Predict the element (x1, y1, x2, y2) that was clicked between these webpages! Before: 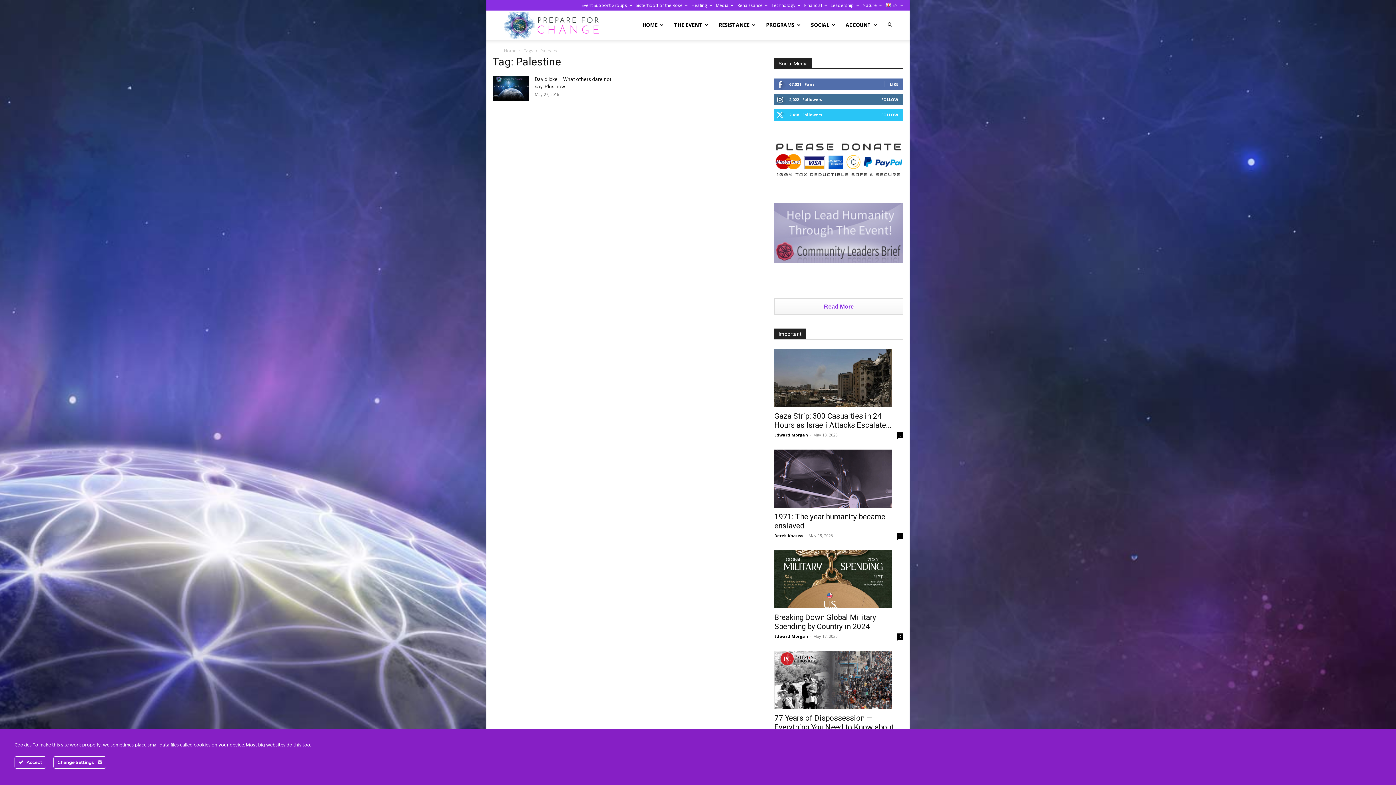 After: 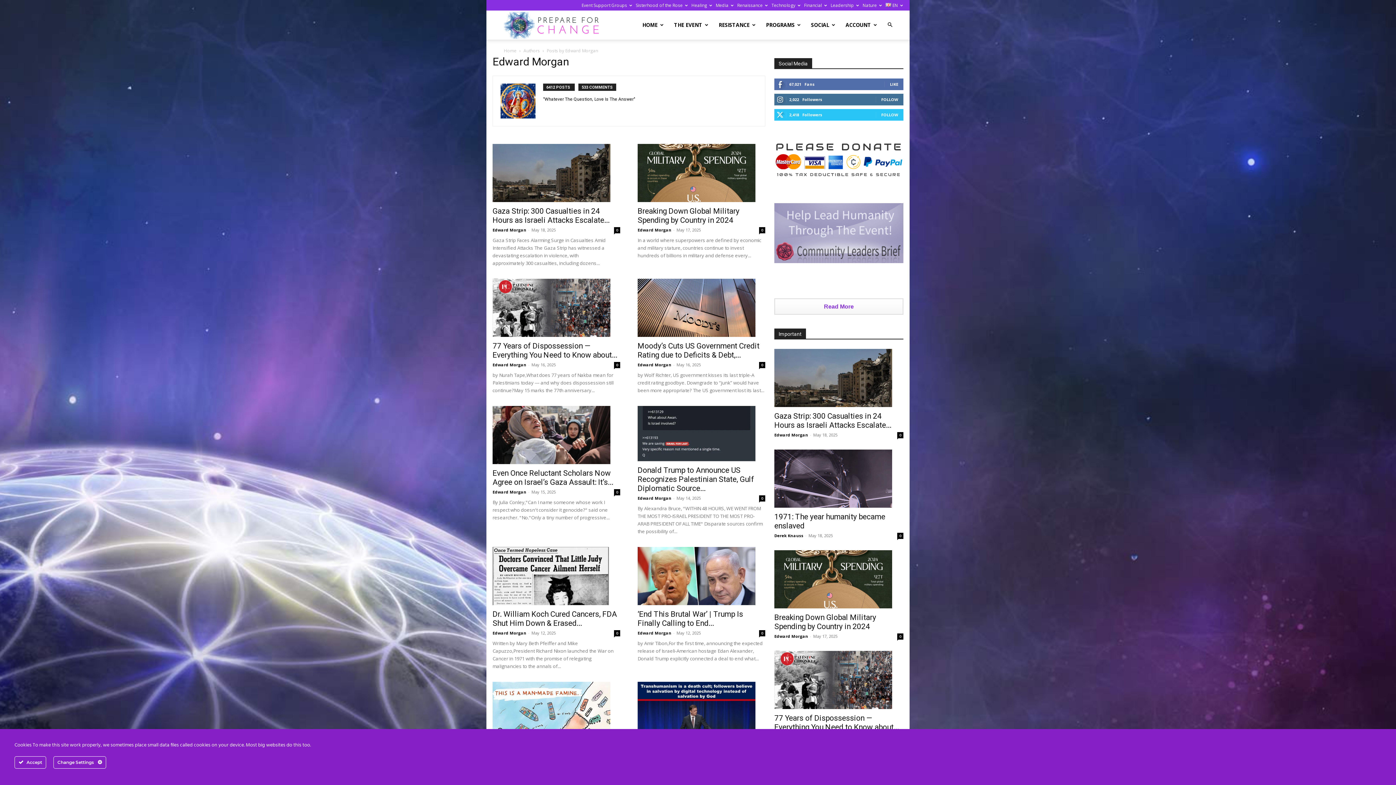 Action: label: Edward Morgan bbox: (774, 432, 808, 437)